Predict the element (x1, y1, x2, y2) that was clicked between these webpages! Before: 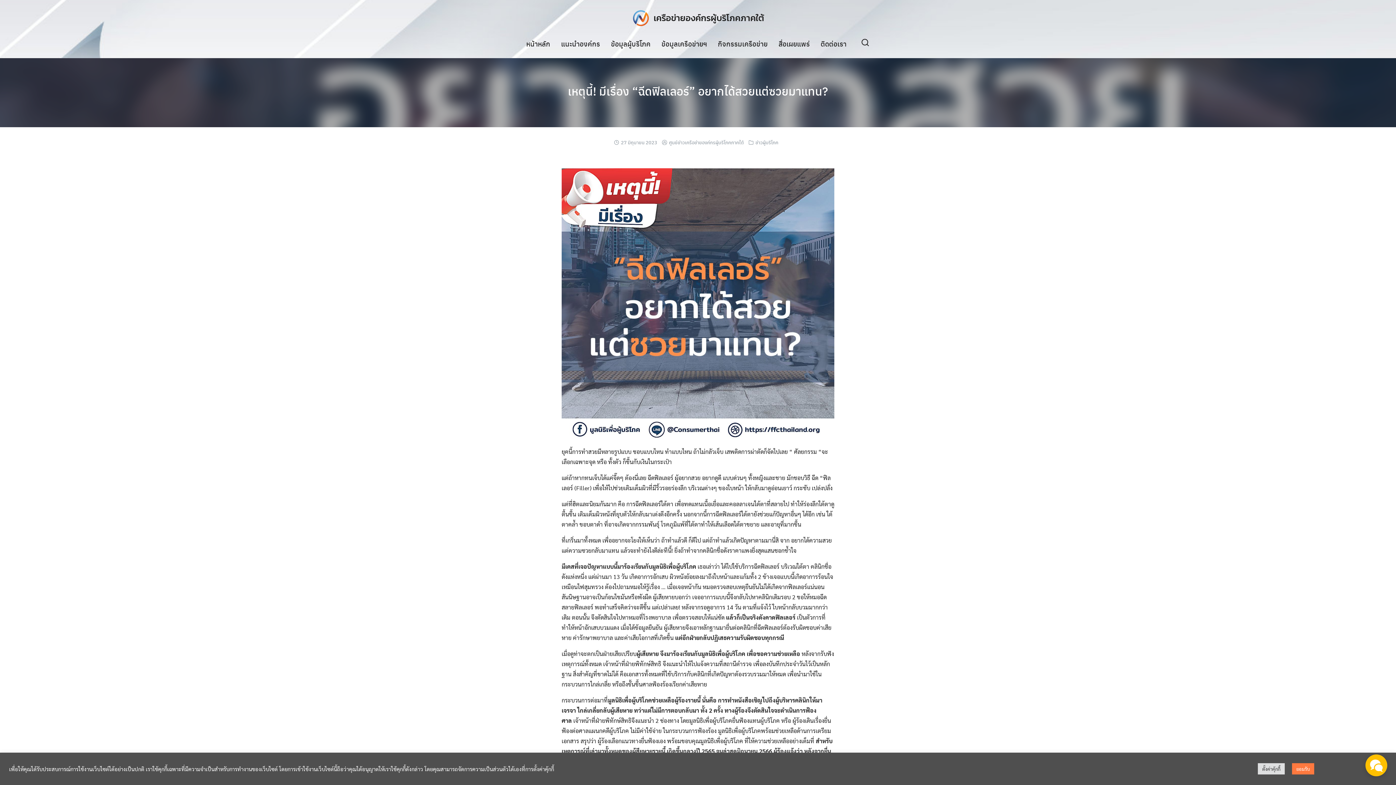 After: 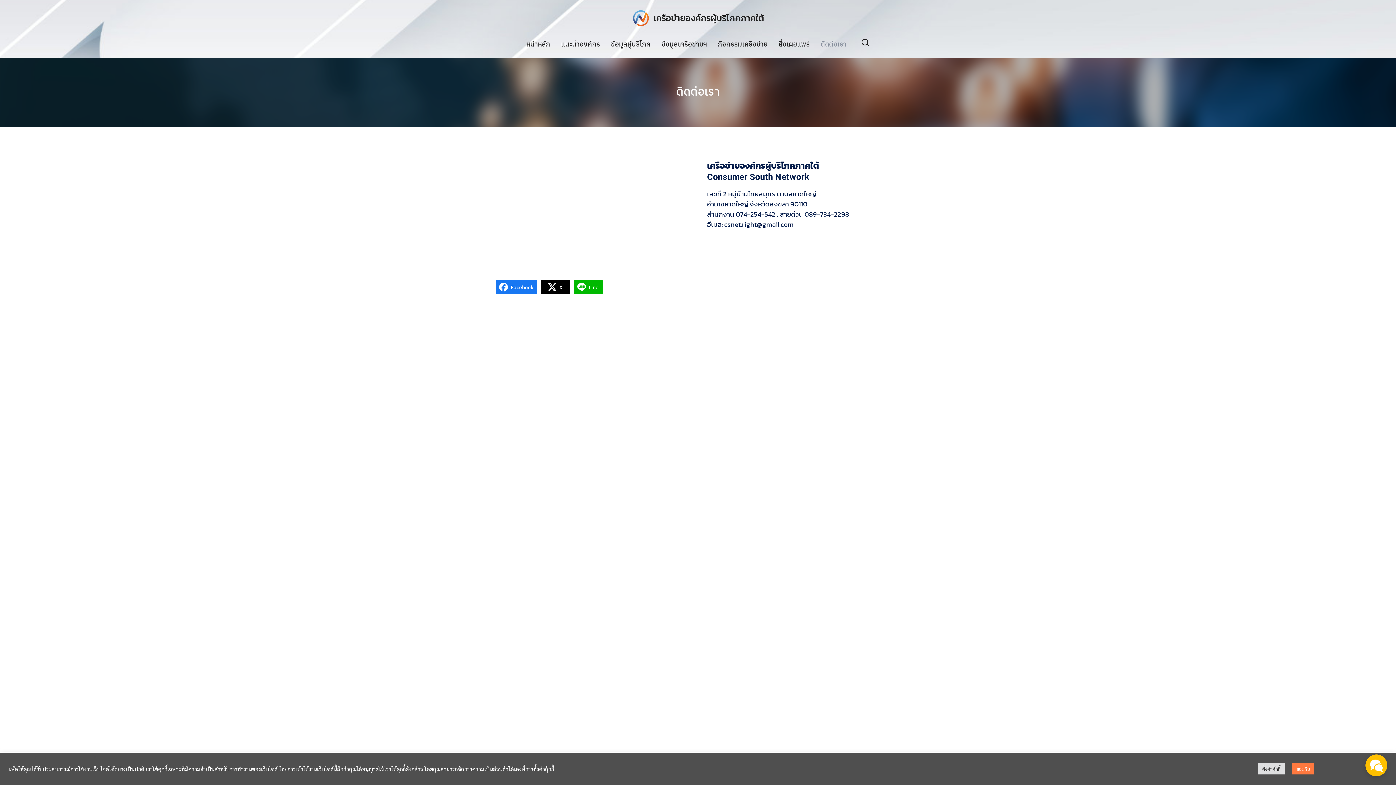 Action: label: ติดต่อเรา bbox: (815, 36, 852, 50)